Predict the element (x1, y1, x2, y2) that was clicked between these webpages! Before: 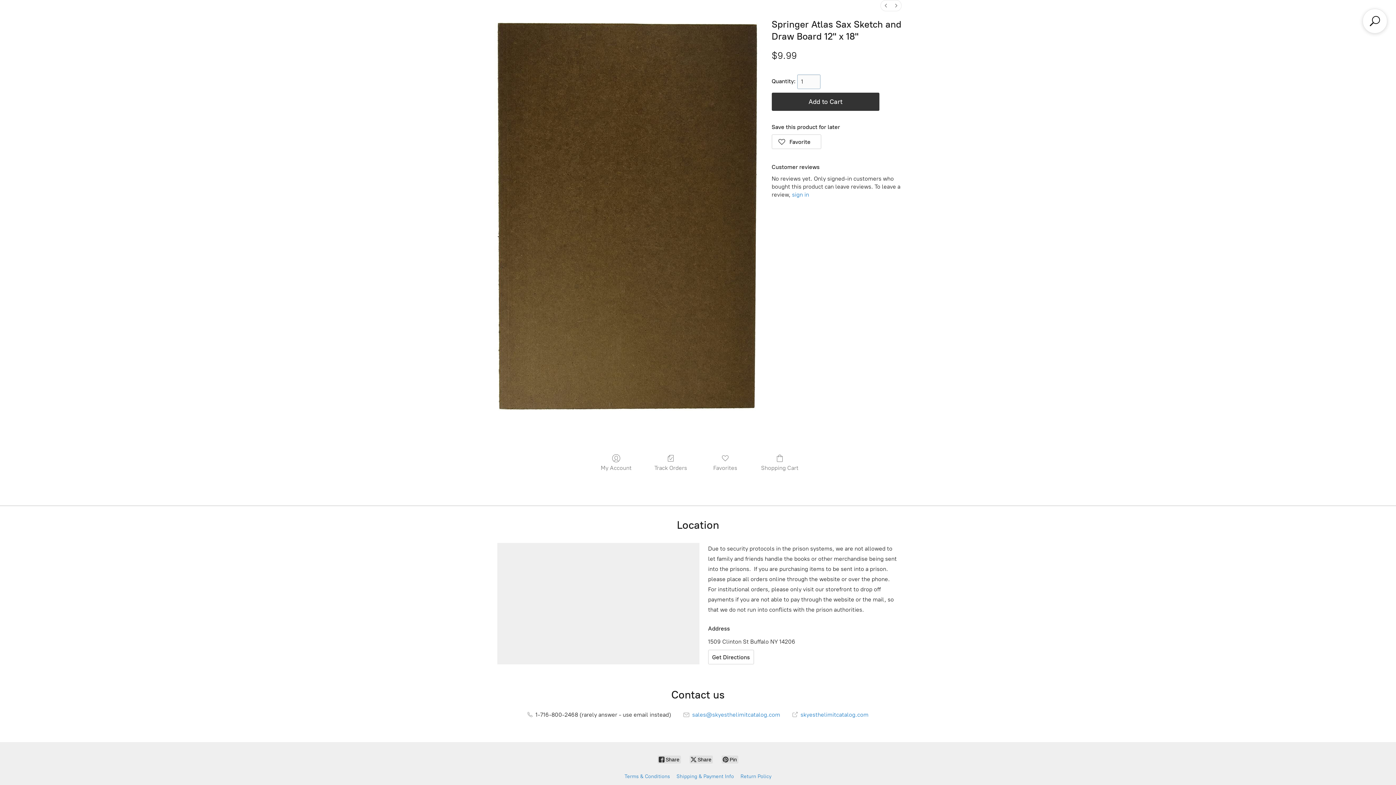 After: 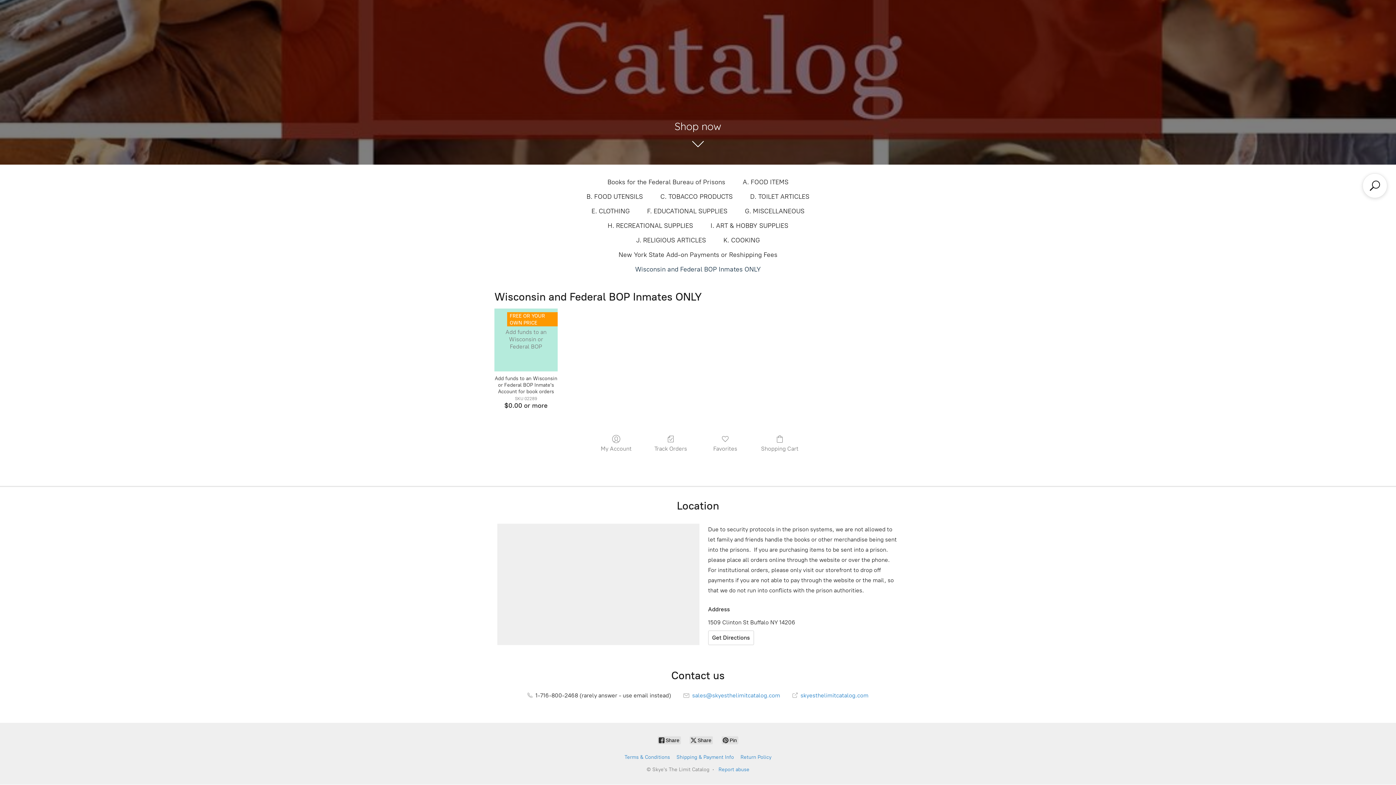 Action: bbox: (635, 302, 761, 314) label: Wisconsin and Federal BOP Inmates ONLY